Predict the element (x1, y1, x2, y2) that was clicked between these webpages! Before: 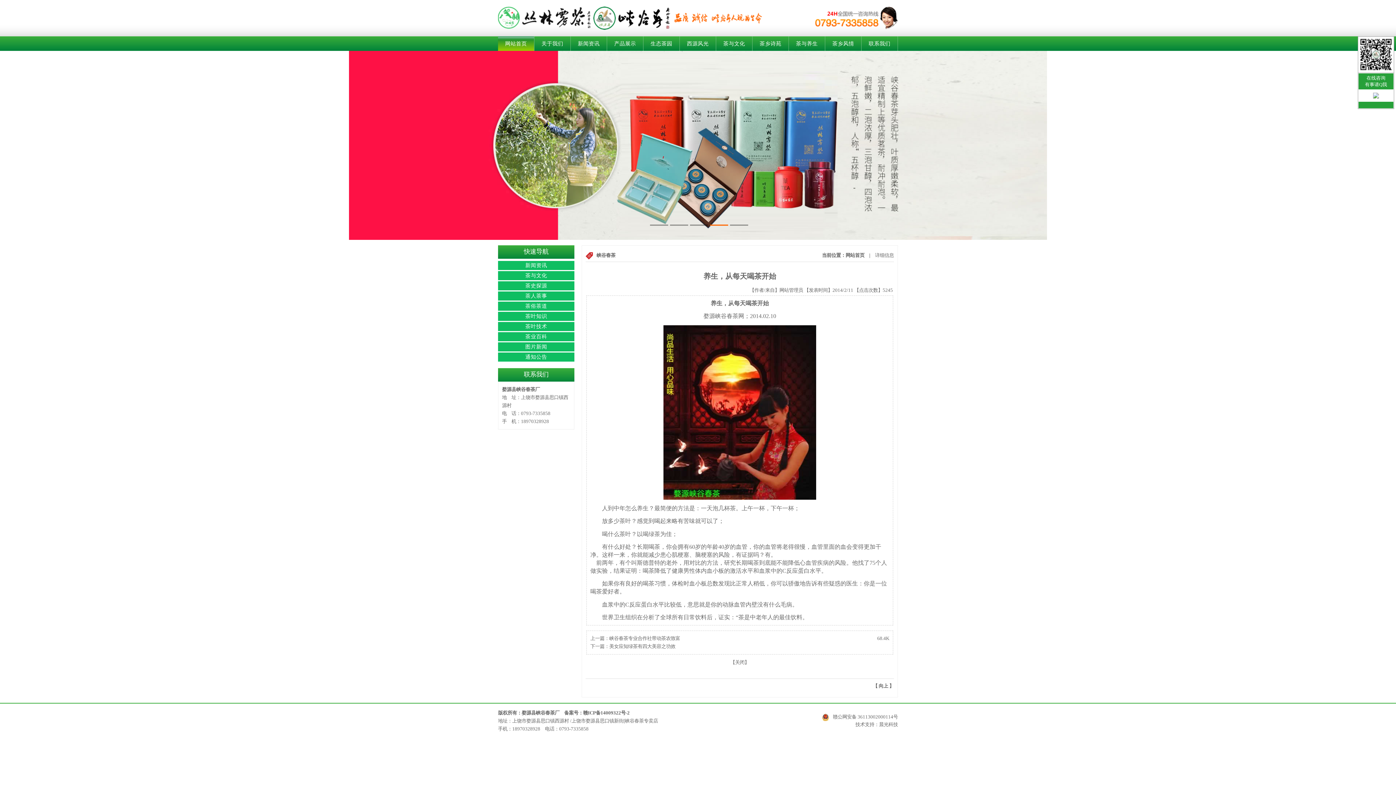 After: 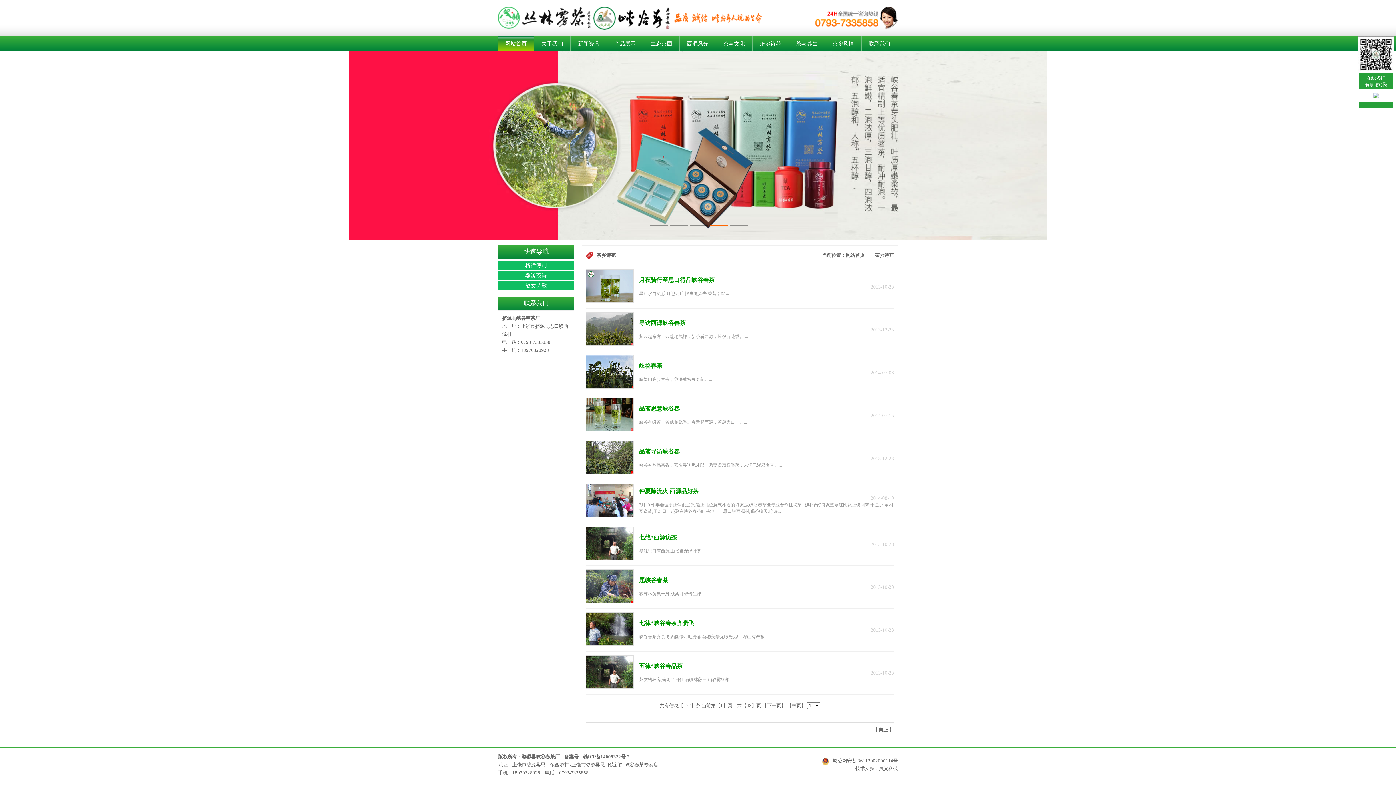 Action: label: 茶乡诗苑 bbox: (752, 39, 788, 47)